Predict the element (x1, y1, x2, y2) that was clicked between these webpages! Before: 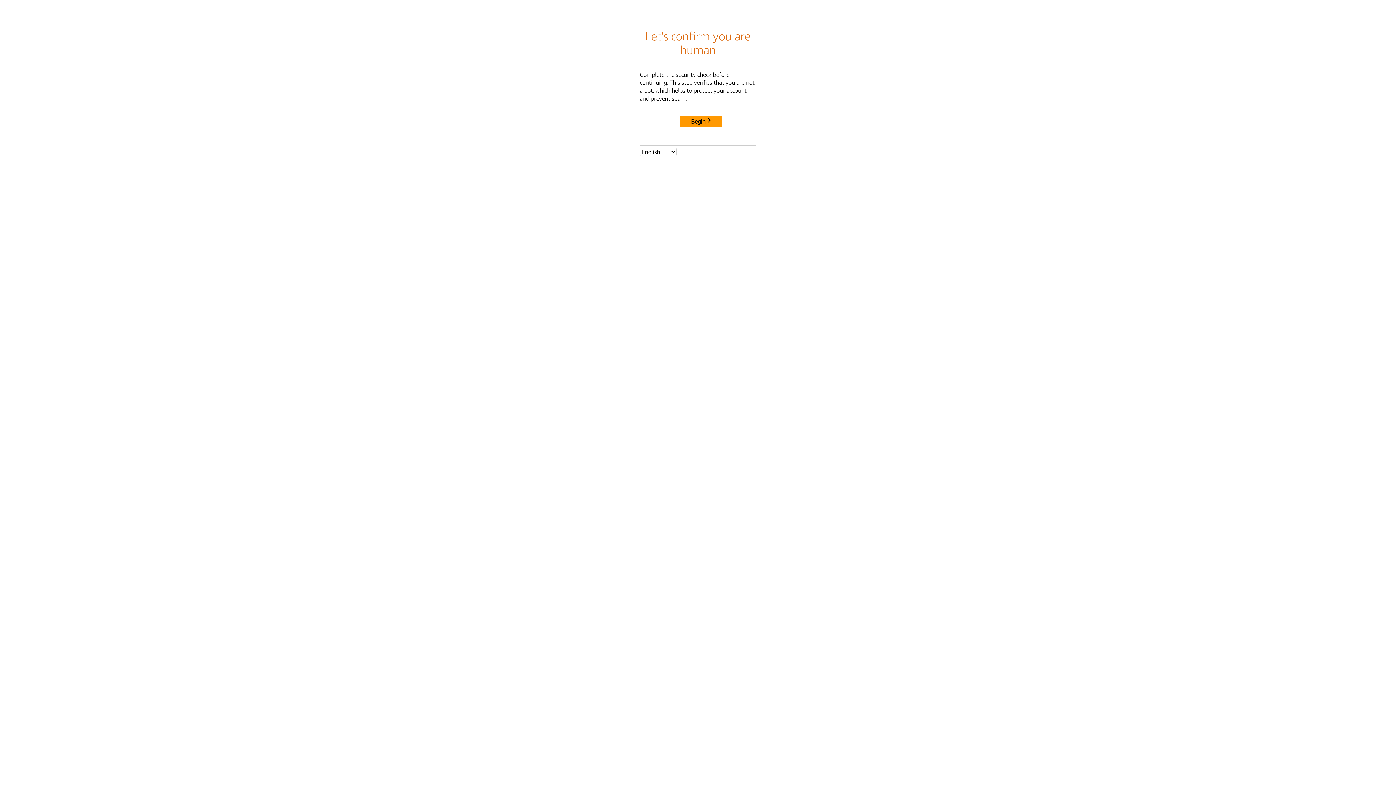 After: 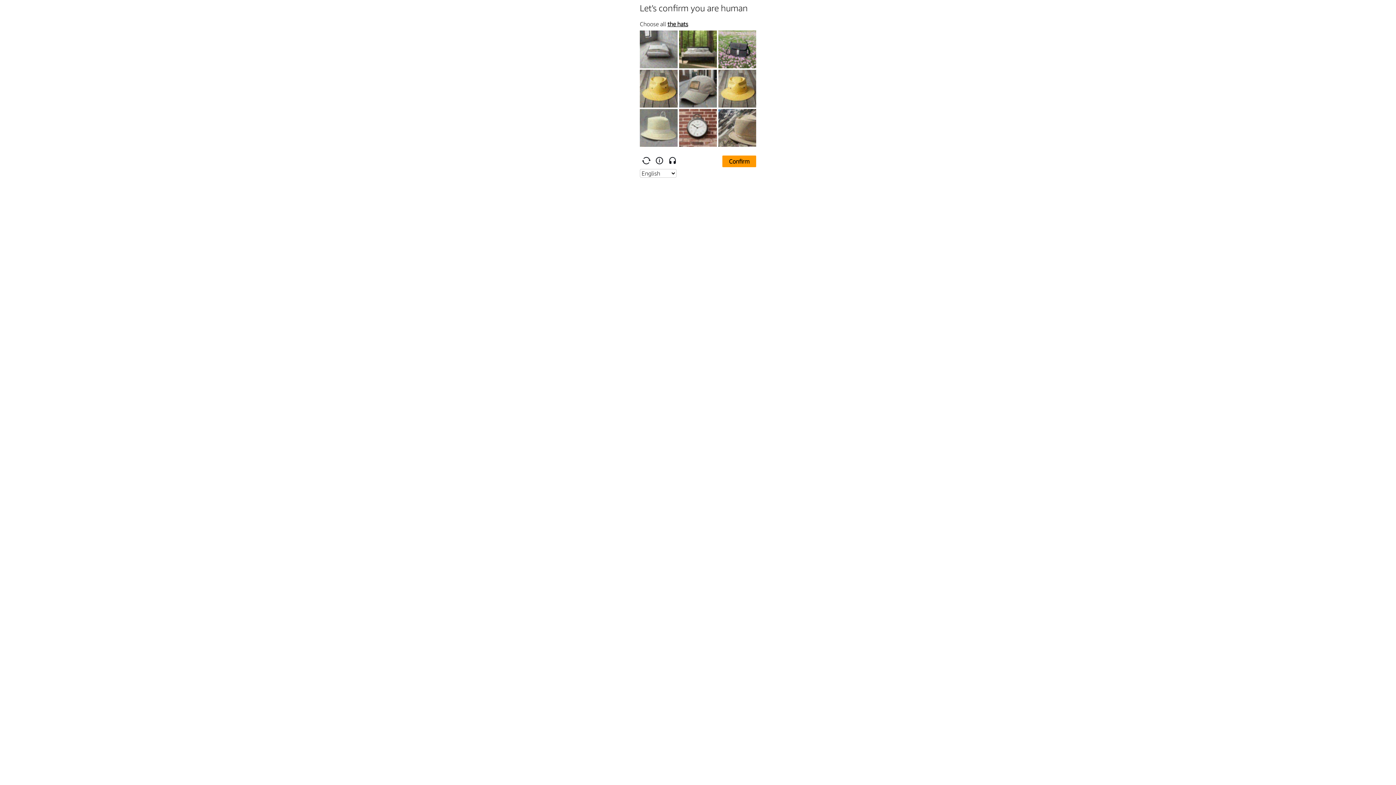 Action: label: Begin bbox: (680, 115, 722, 127)